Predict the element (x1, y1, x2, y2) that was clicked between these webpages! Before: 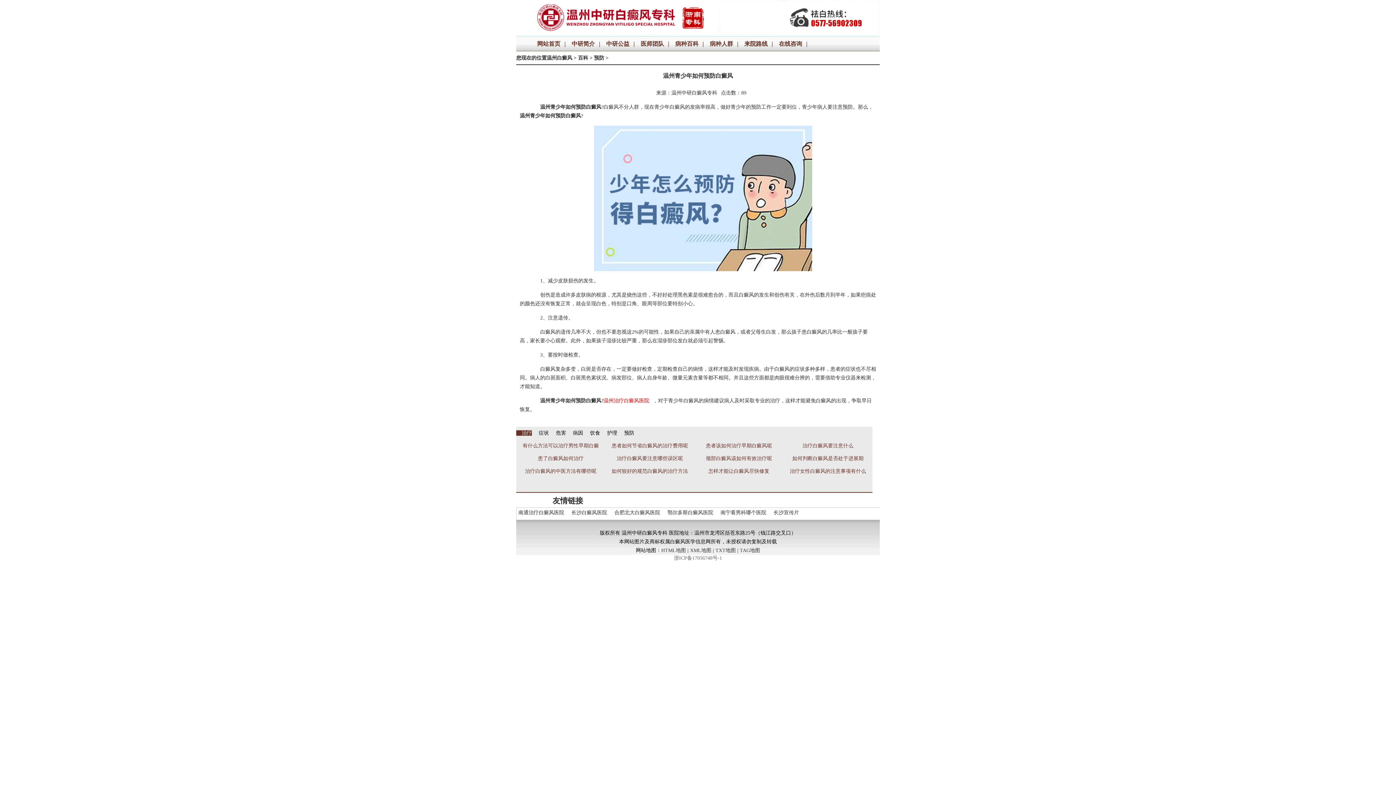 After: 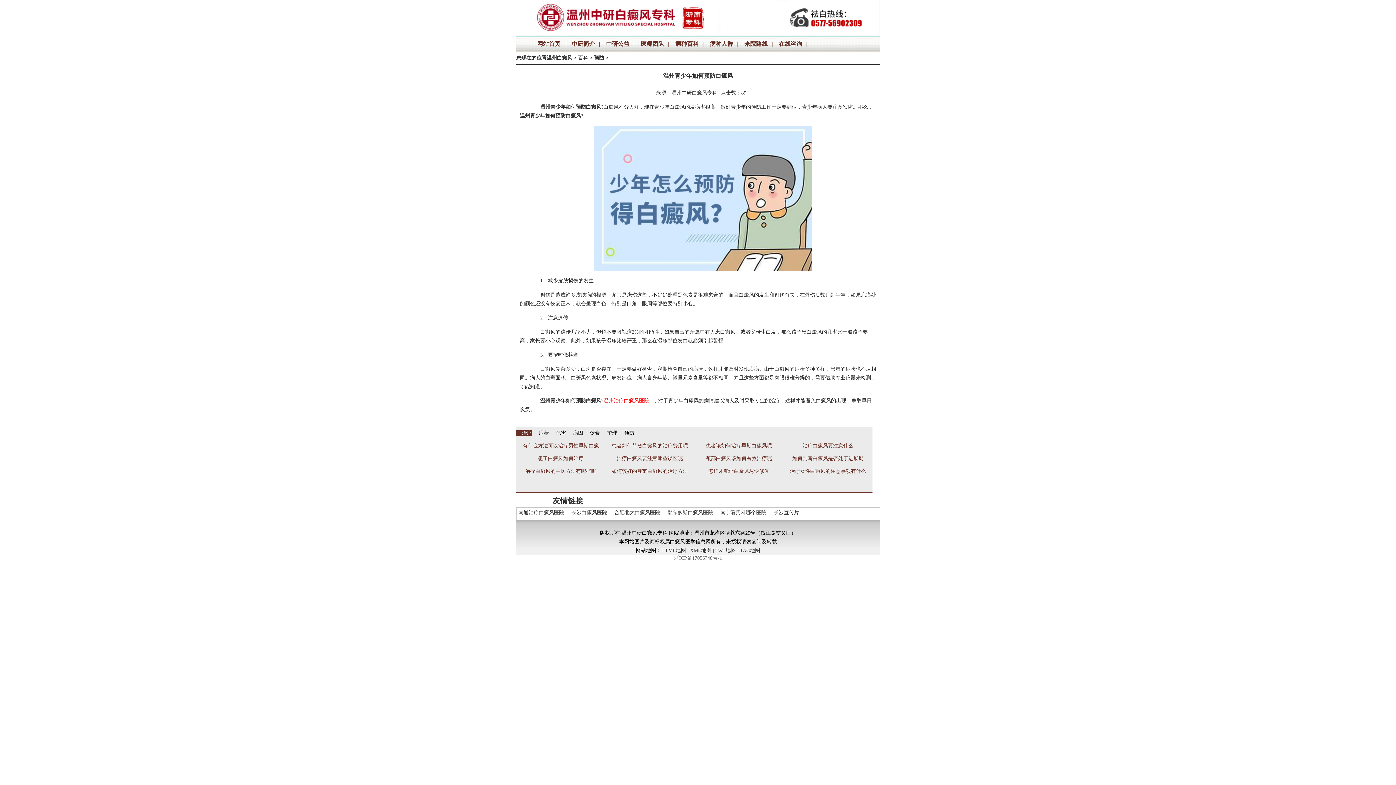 Action: bbox: (616, 456, 683, 461) label: 治疗白癜风要注意哪些误区呢